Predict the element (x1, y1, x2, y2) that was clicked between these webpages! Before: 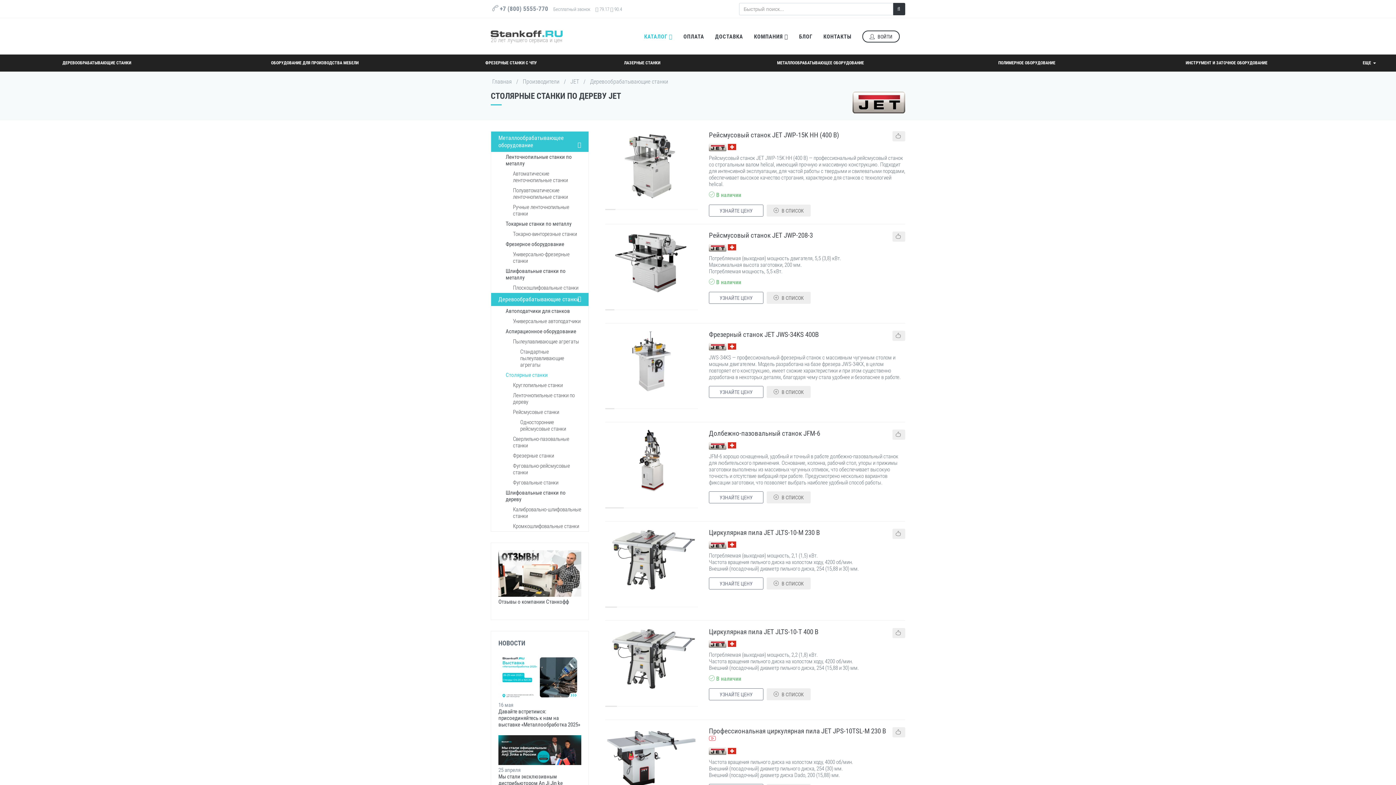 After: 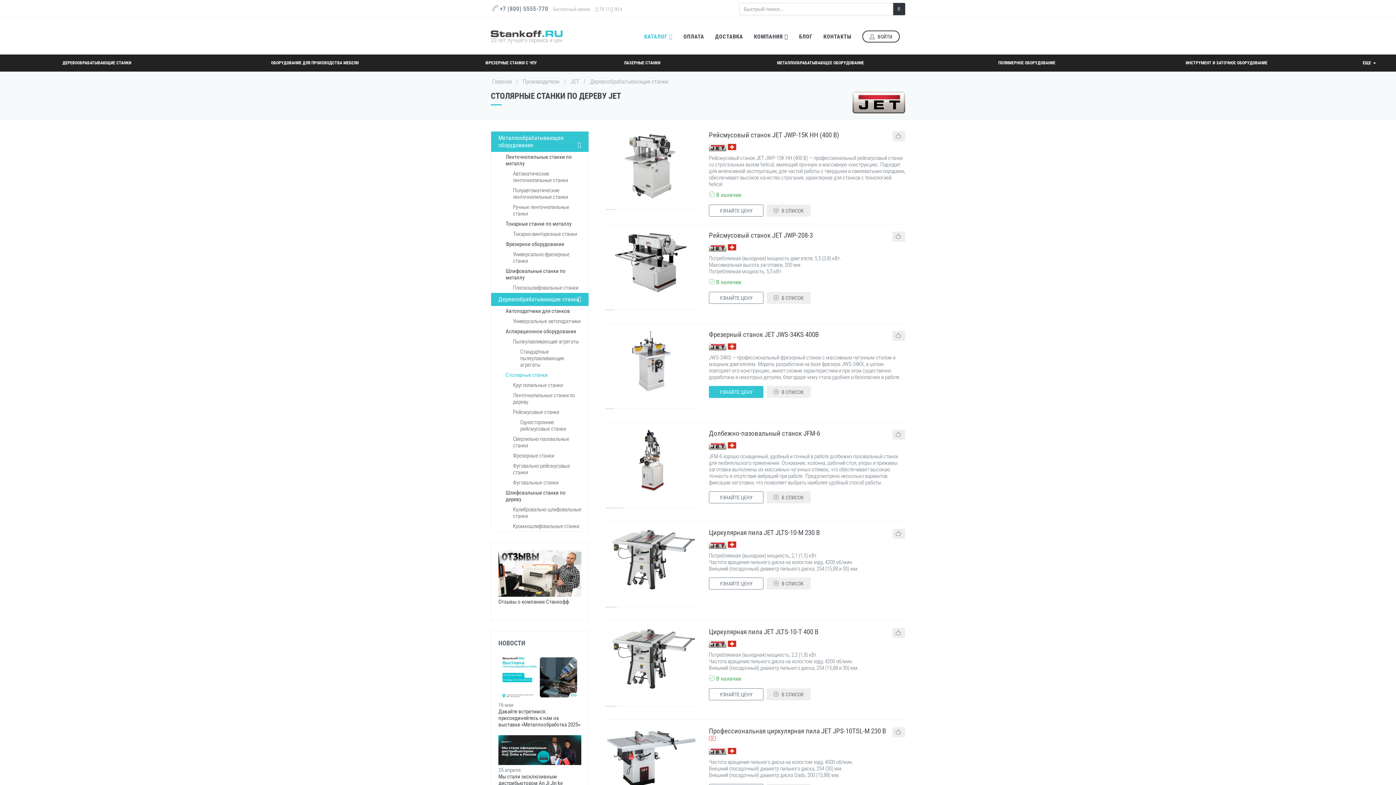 Action: bbox: (709, 386, 763, 398) label: УЗНАЙТЕ ЦЕНУ